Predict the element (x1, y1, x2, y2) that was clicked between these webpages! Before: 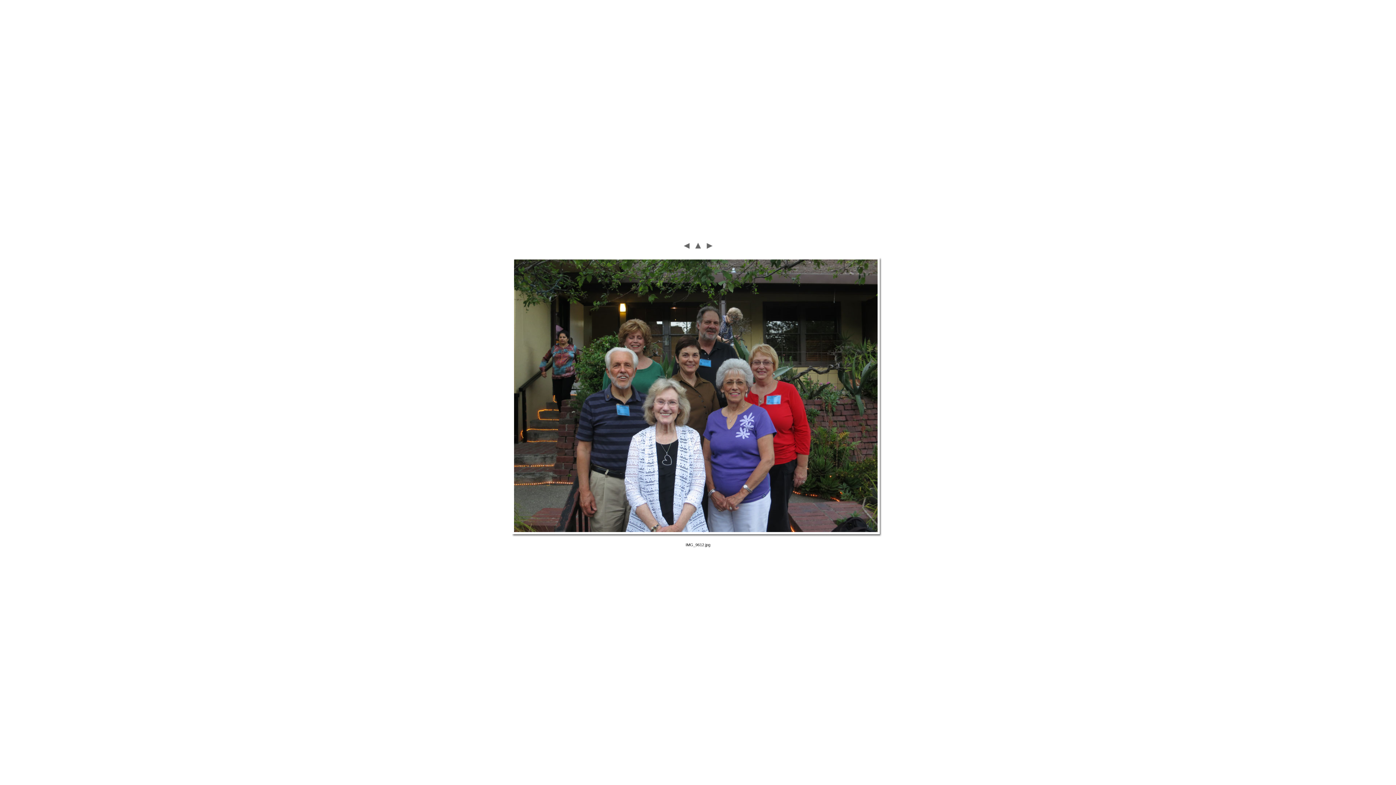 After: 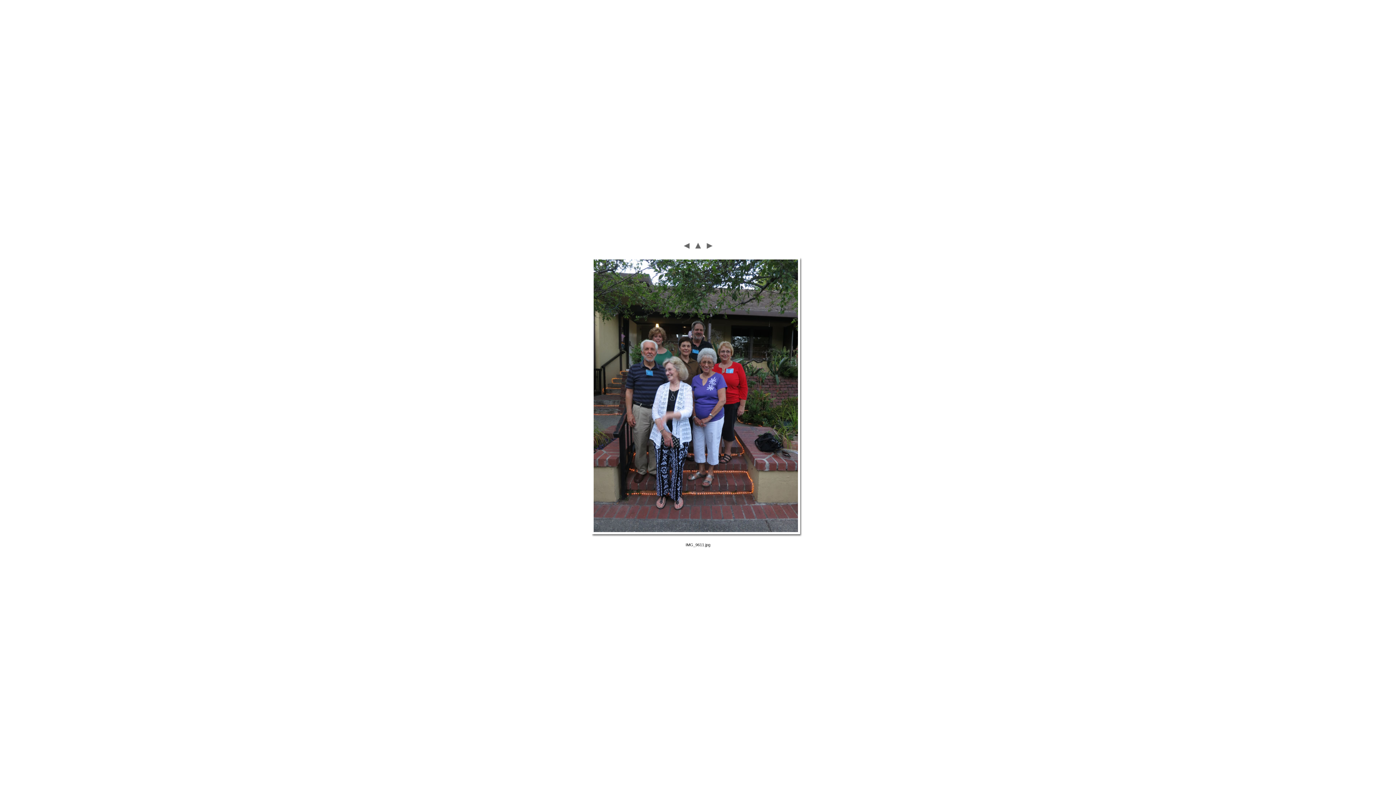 Action: bbox: (682, 250, 691, 256)